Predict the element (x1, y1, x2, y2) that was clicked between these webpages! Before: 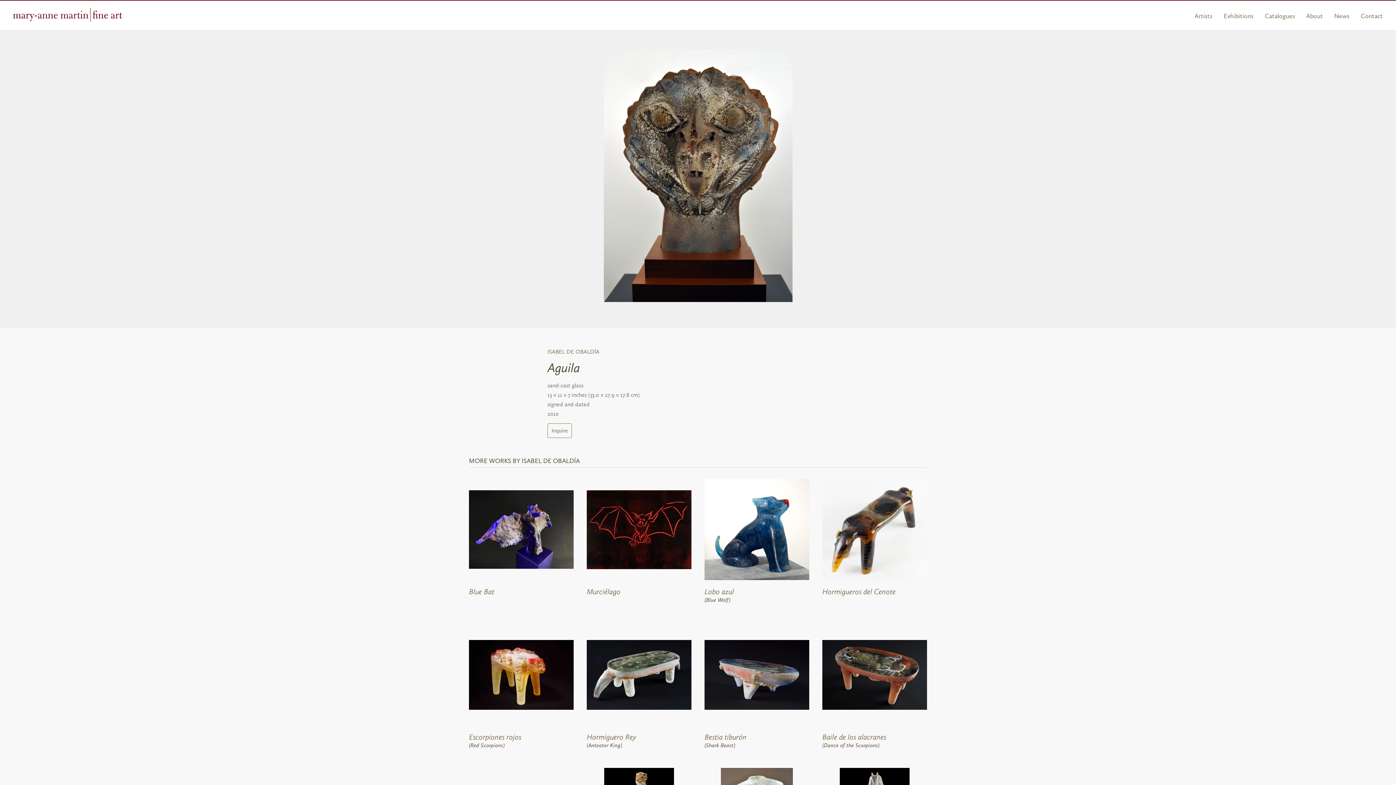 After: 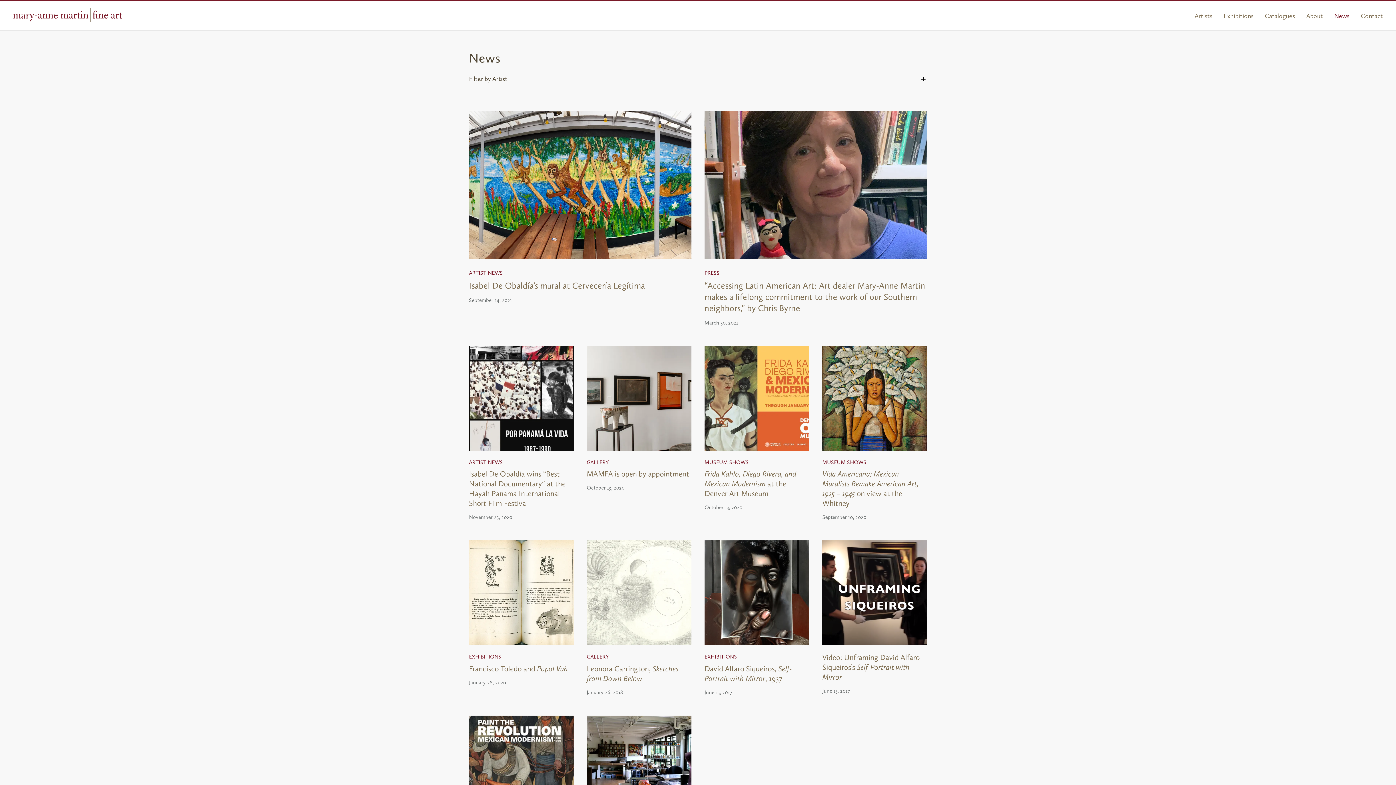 Action: label: News bbox: (1334, 8, 1349, 23)